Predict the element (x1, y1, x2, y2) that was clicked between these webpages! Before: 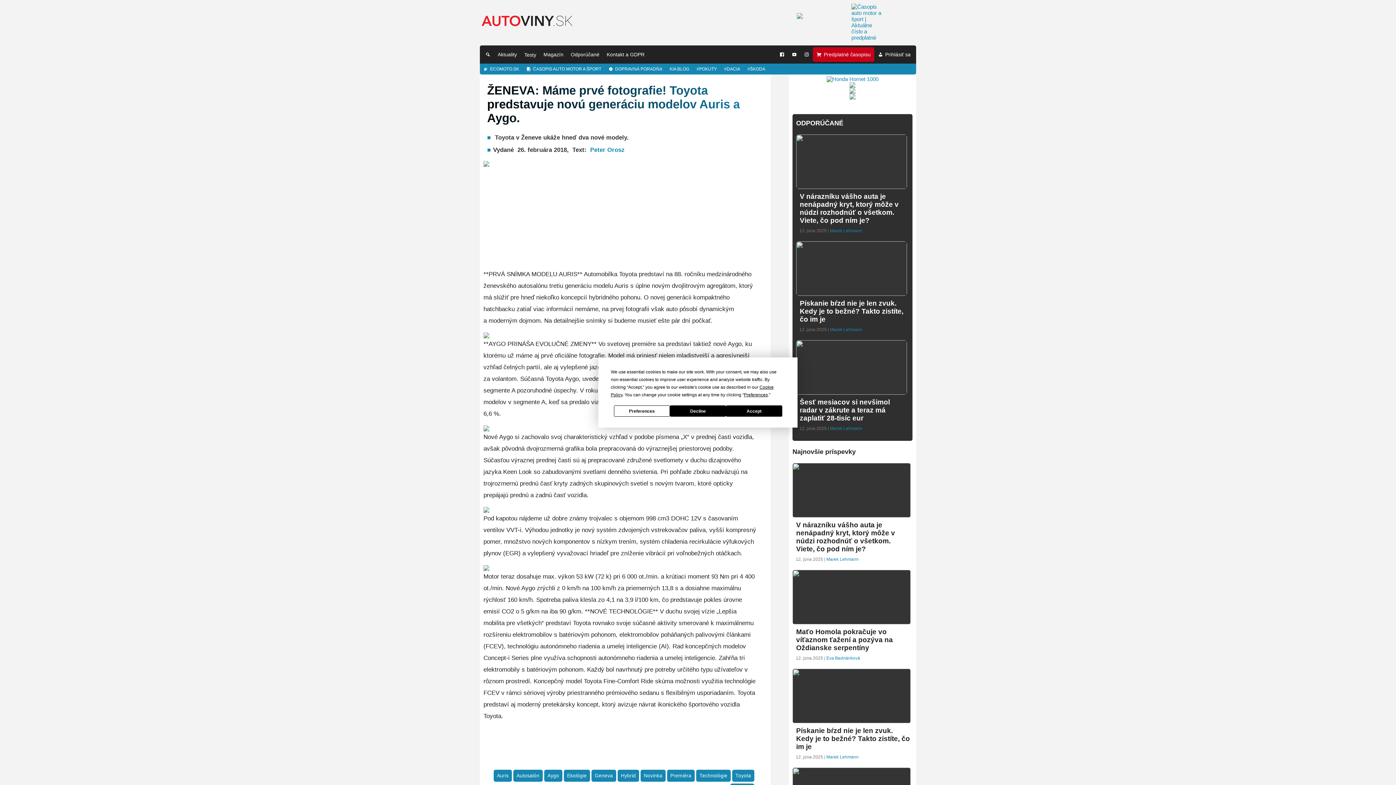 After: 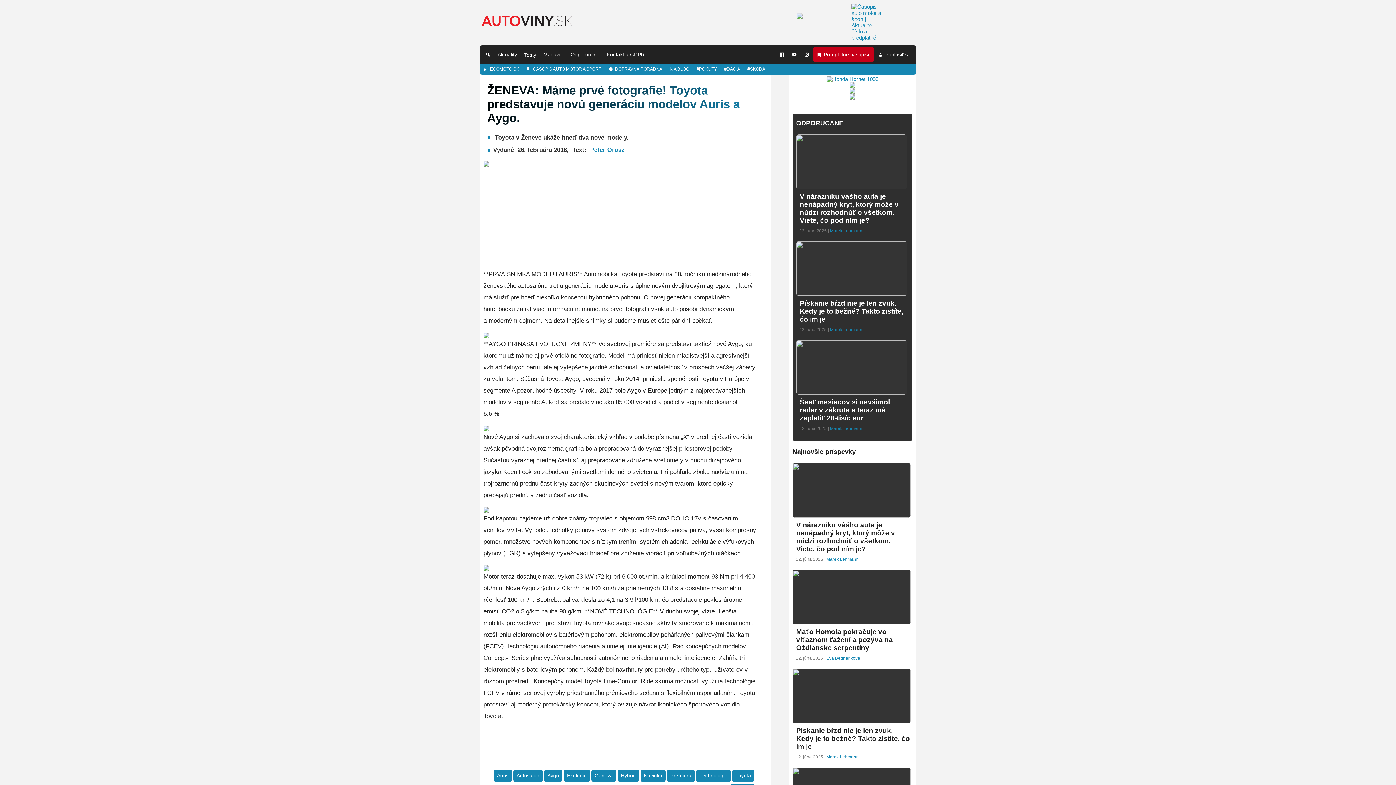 Action: bbox: (670, 405, 726, 416) label: Decline